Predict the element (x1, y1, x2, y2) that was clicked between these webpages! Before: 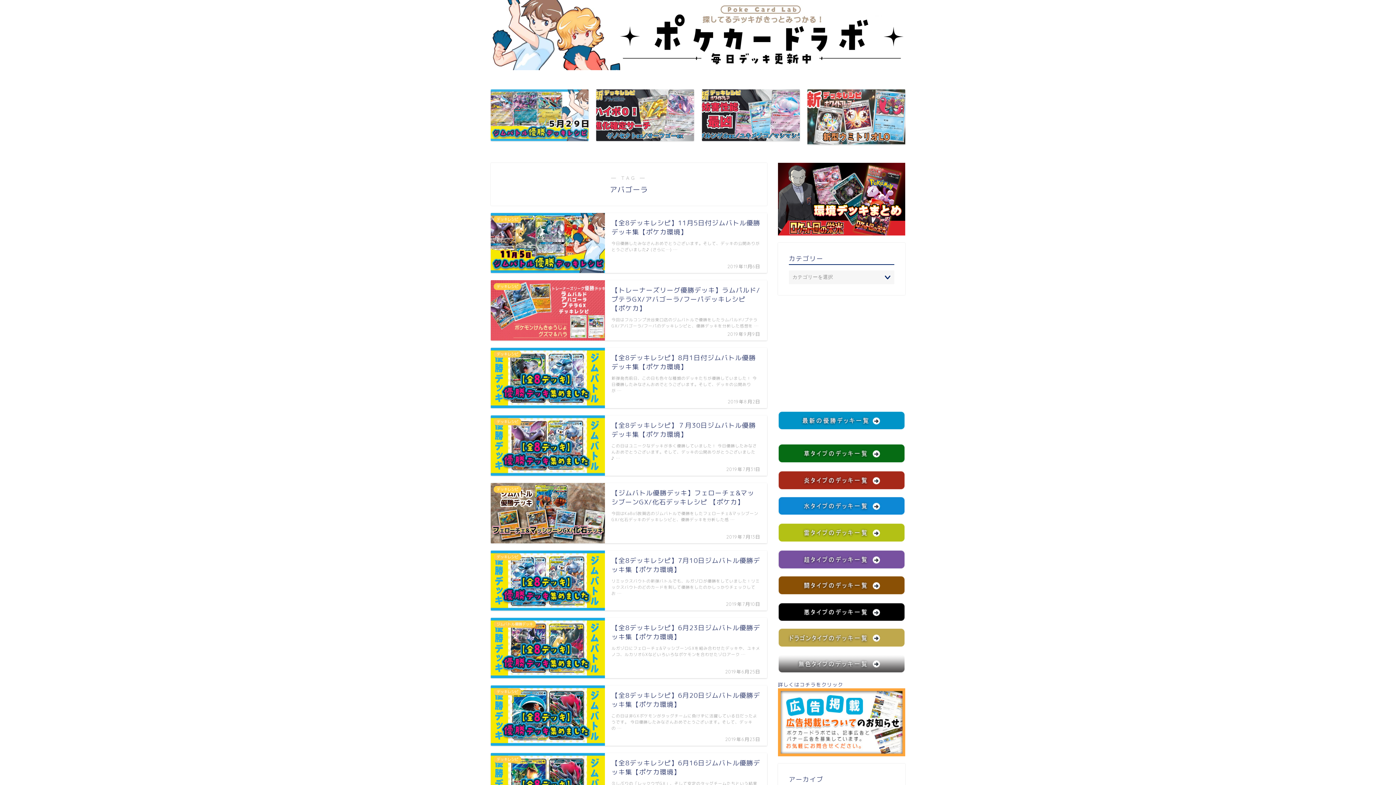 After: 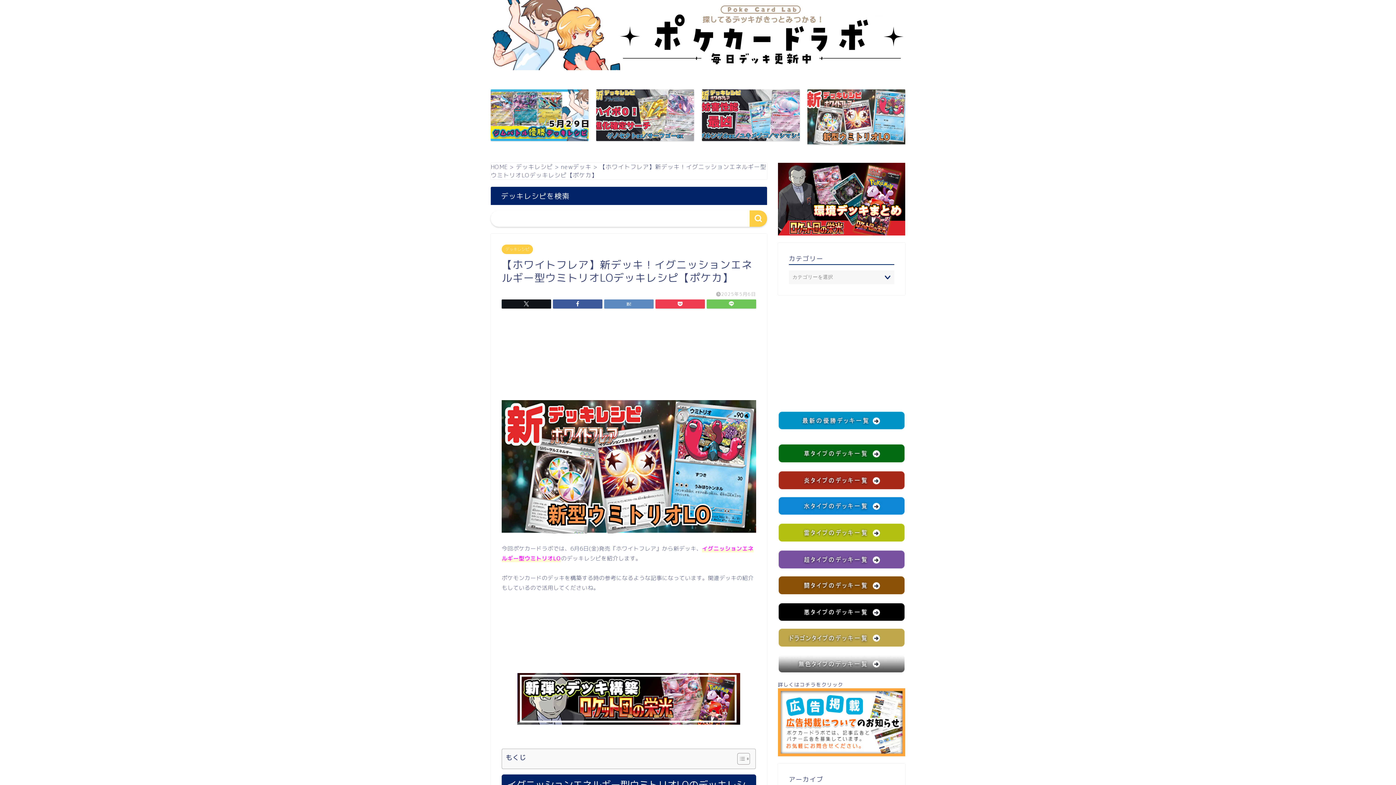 Action: bbox: (807, 89, 905, 144)